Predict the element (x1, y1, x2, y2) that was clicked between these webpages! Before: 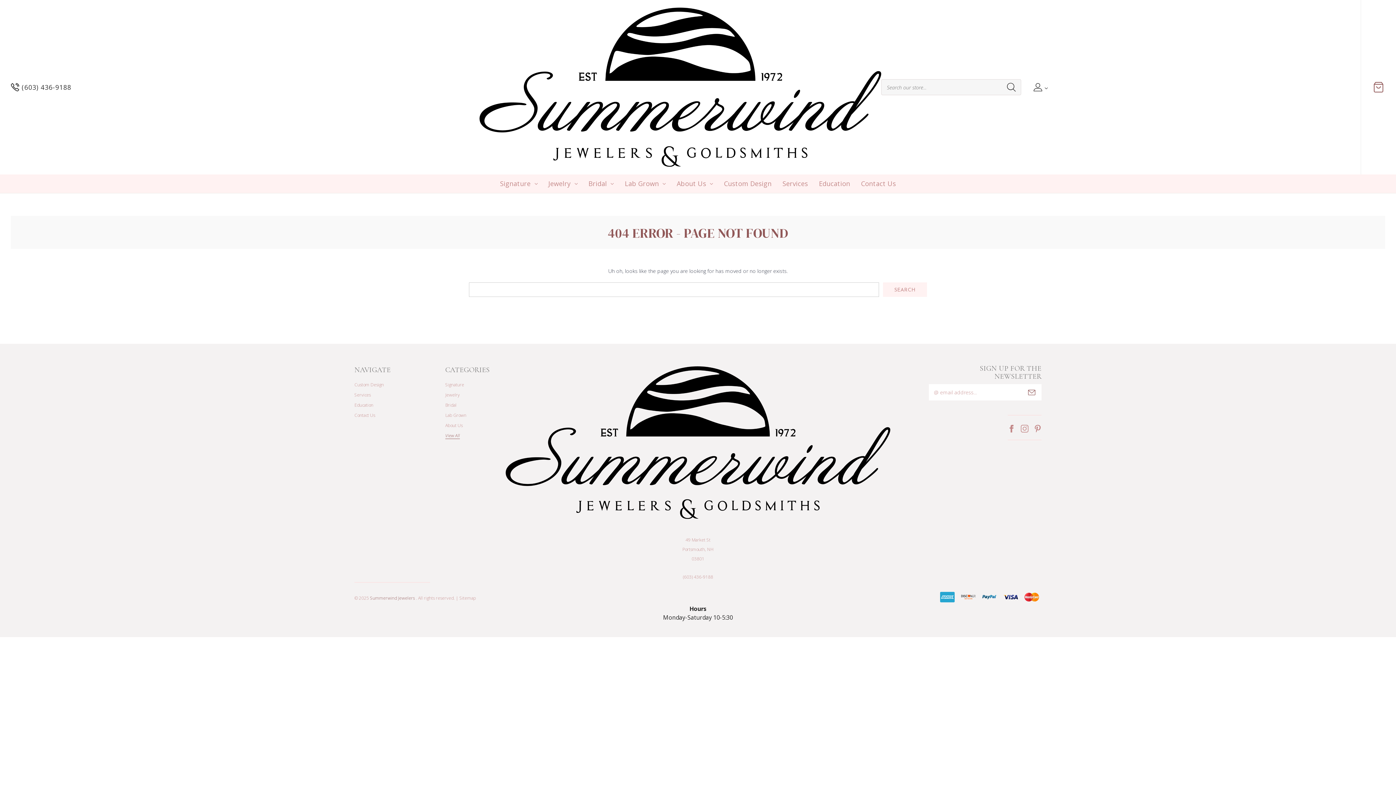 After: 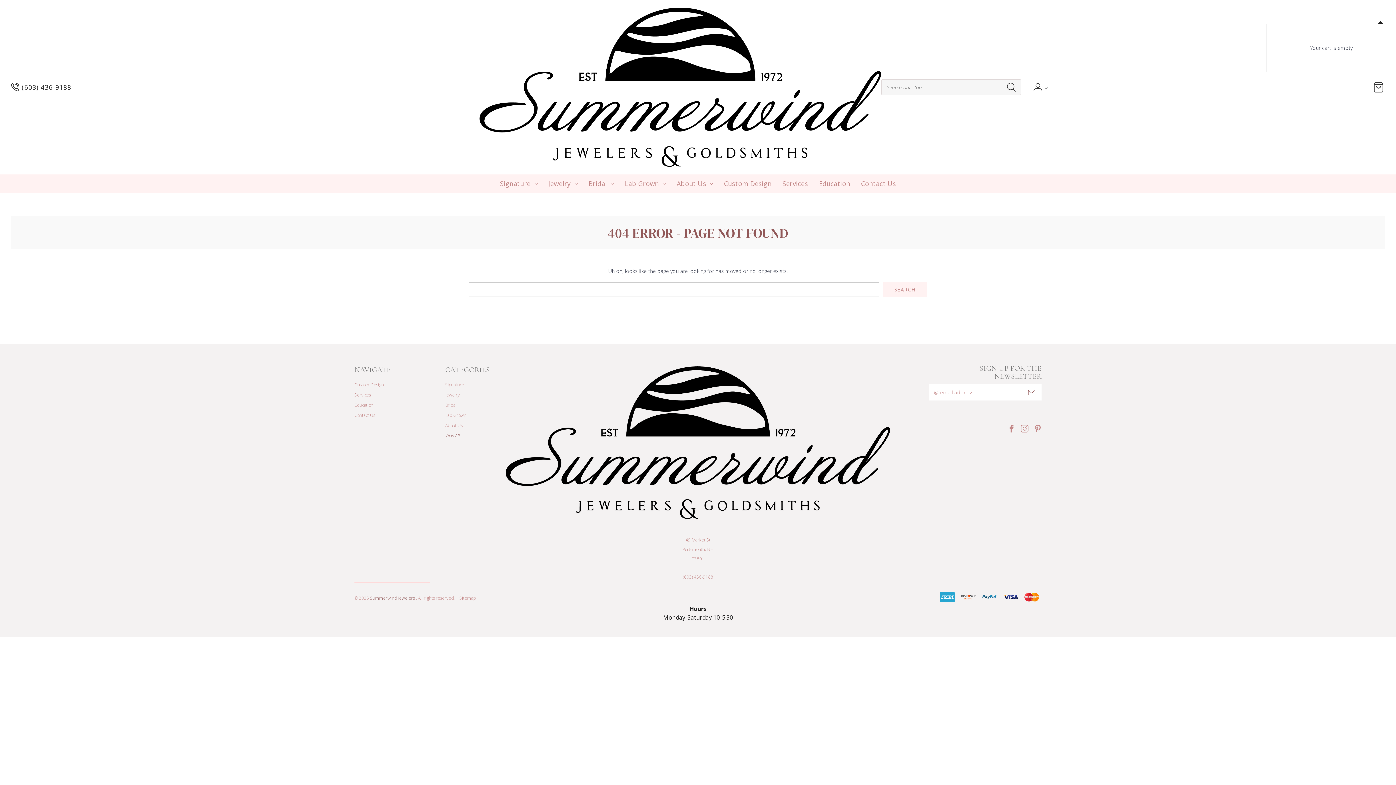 Action: bbox: (1370, 76, 1387, 97) label: Cart with 0 items